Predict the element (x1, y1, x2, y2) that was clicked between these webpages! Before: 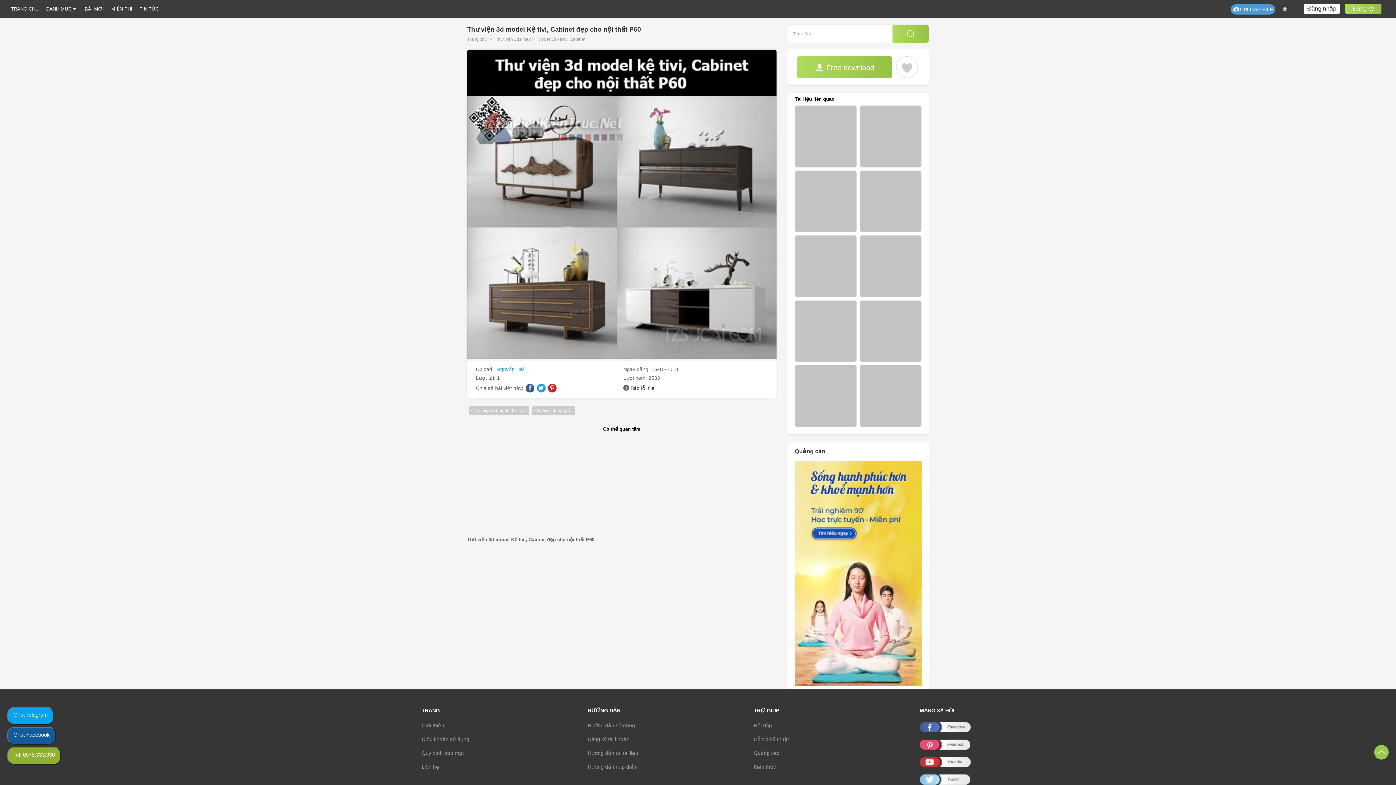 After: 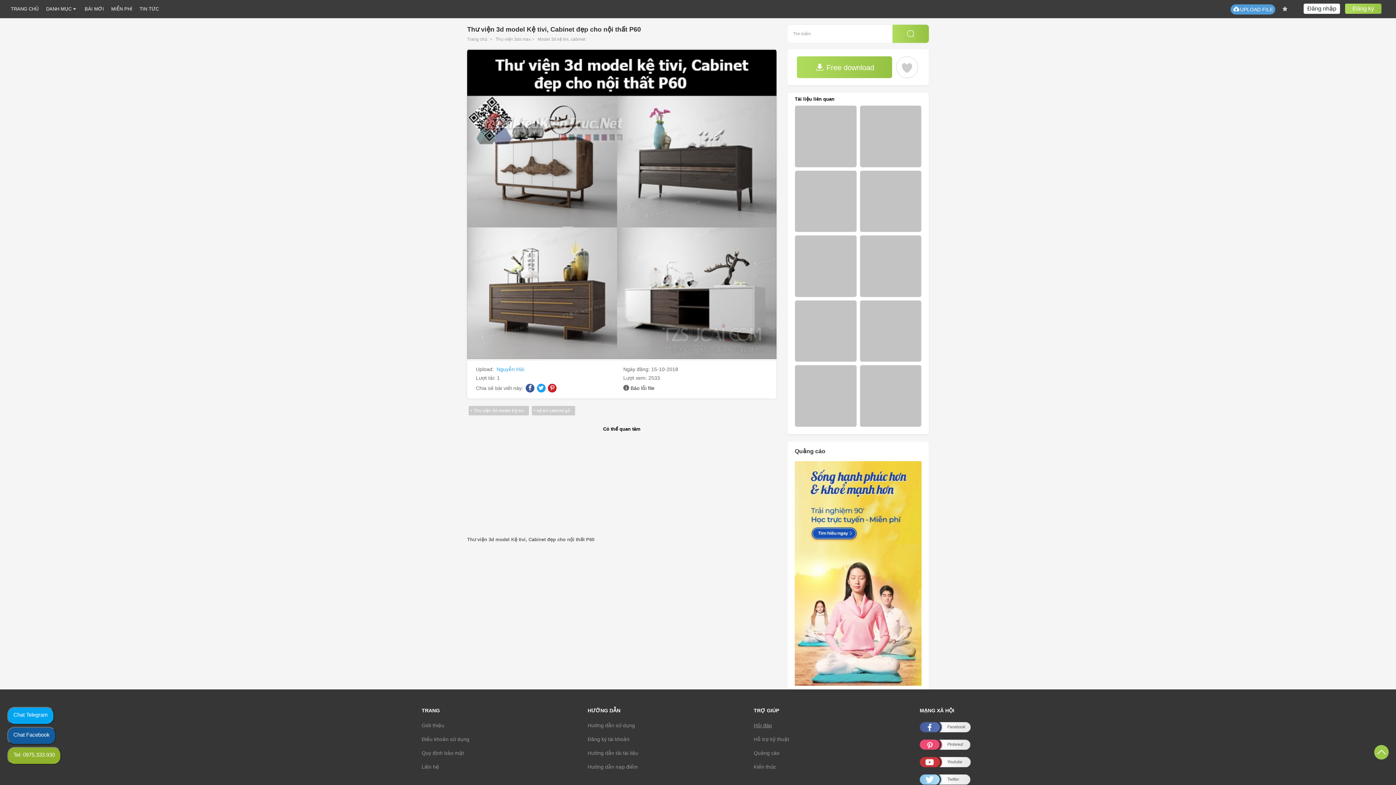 Action: label: Hỏi đáp bbox: (753, 722, 772, 728)